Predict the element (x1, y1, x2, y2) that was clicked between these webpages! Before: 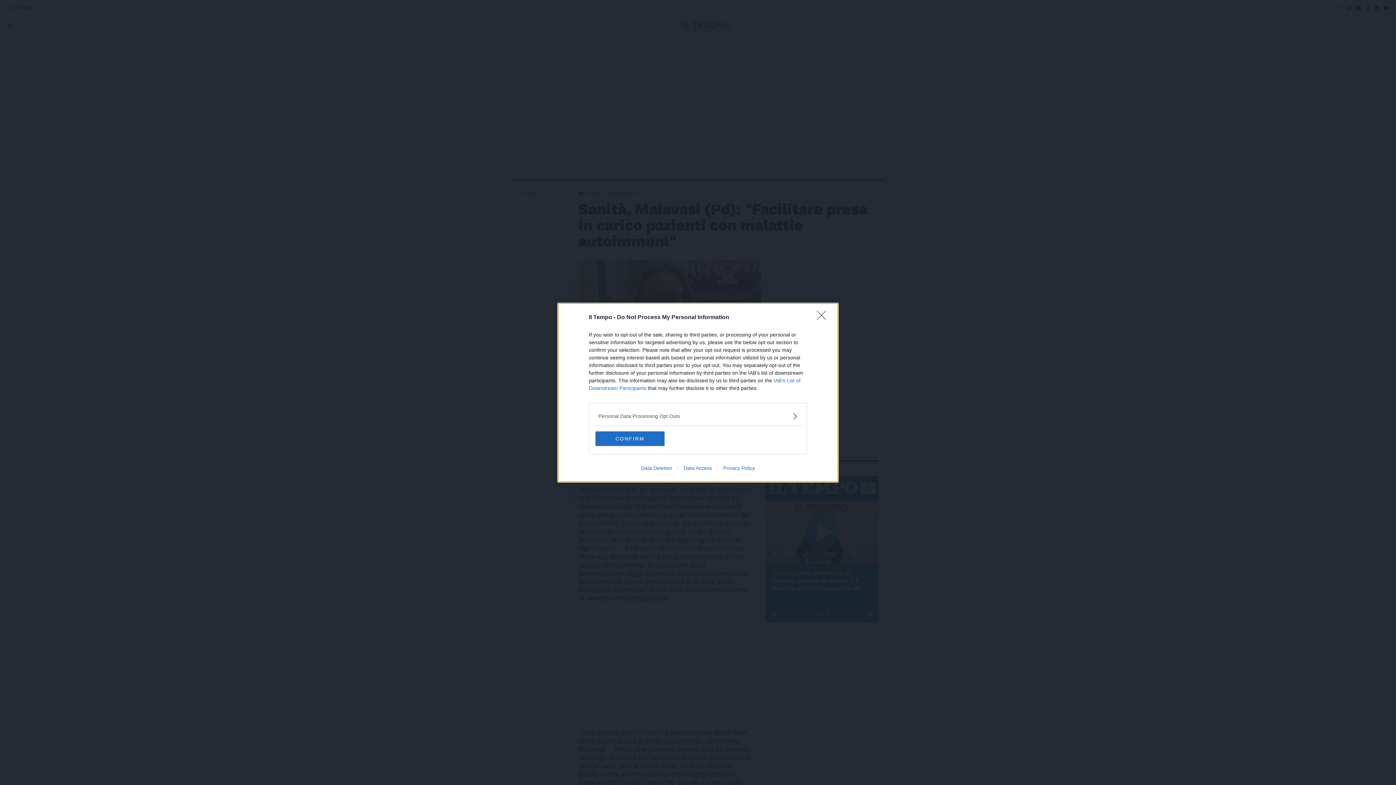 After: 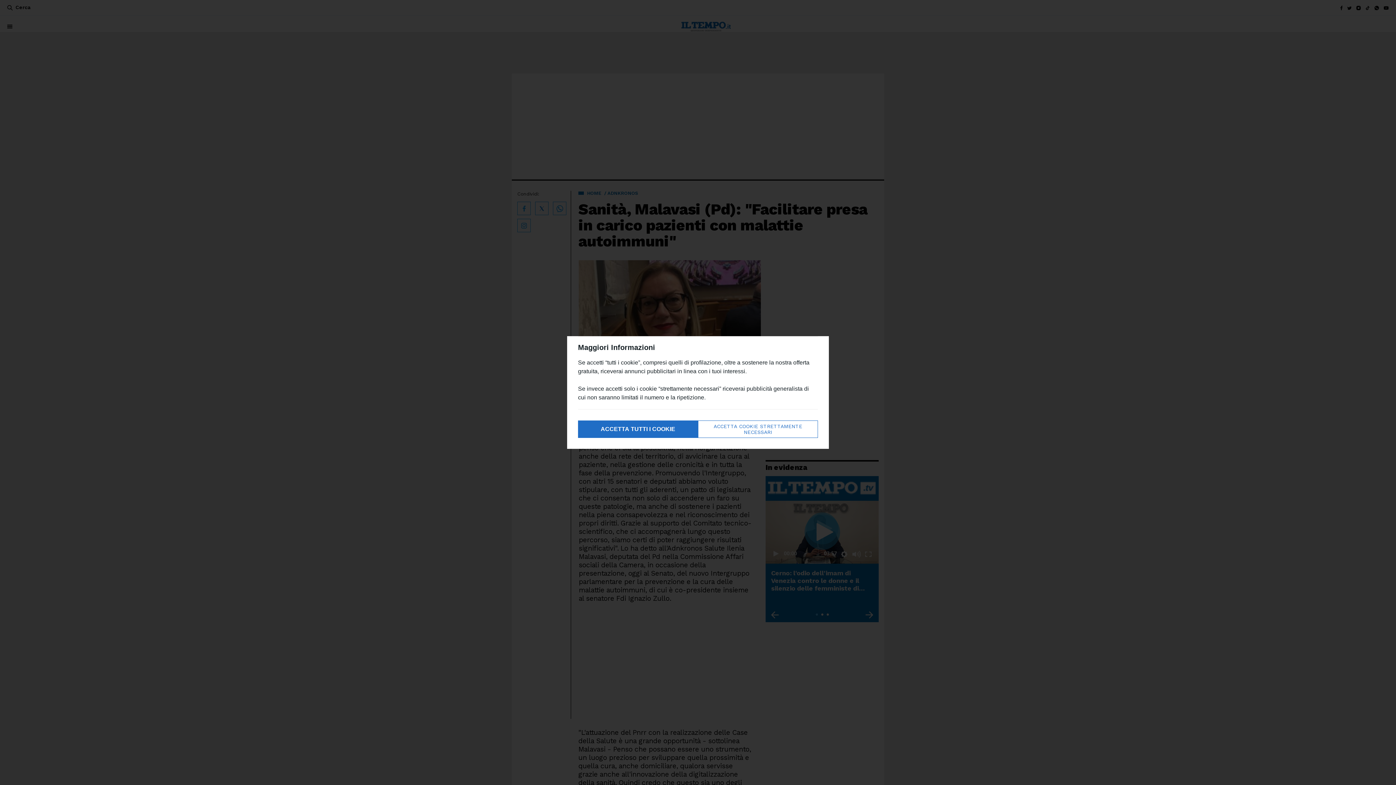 Action: bbox: (817, 310, 830, 324) label: Close